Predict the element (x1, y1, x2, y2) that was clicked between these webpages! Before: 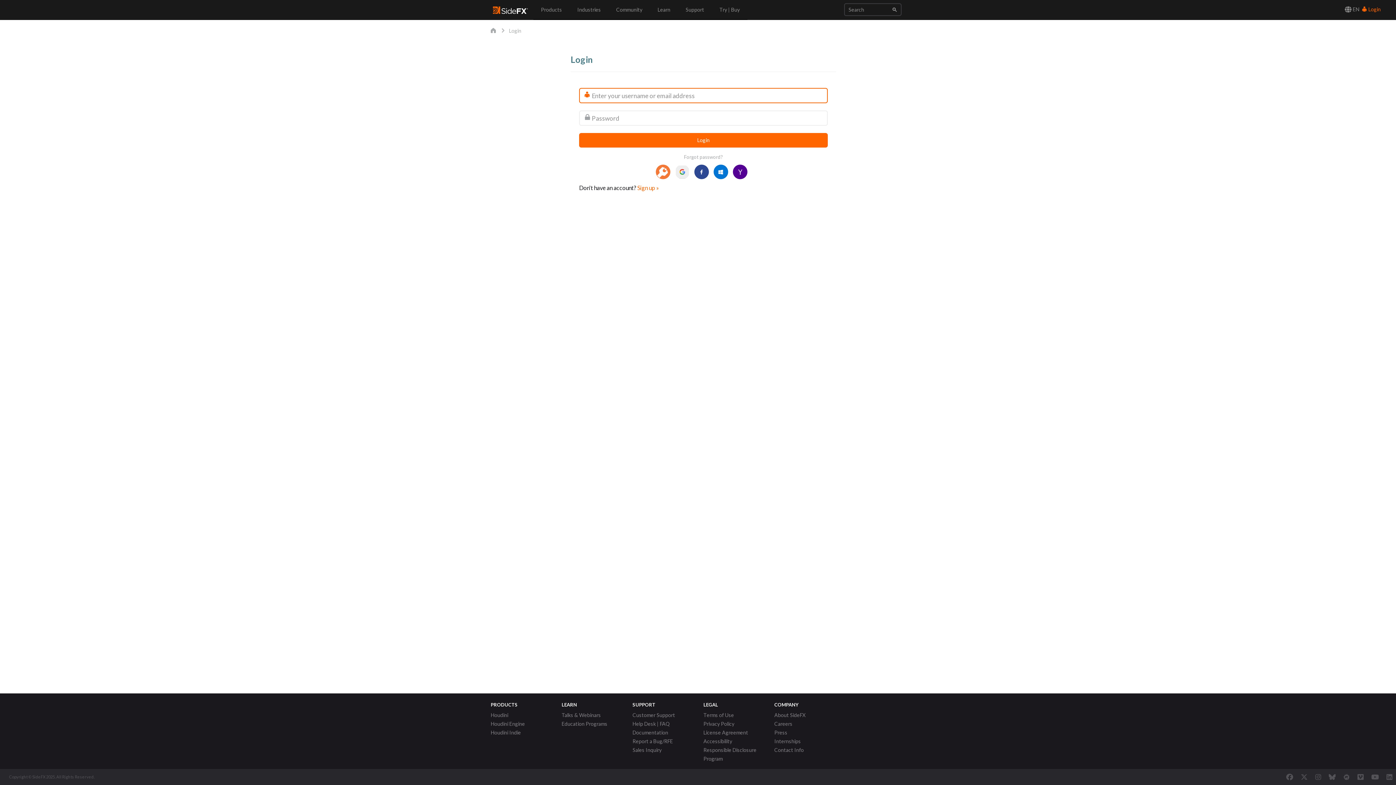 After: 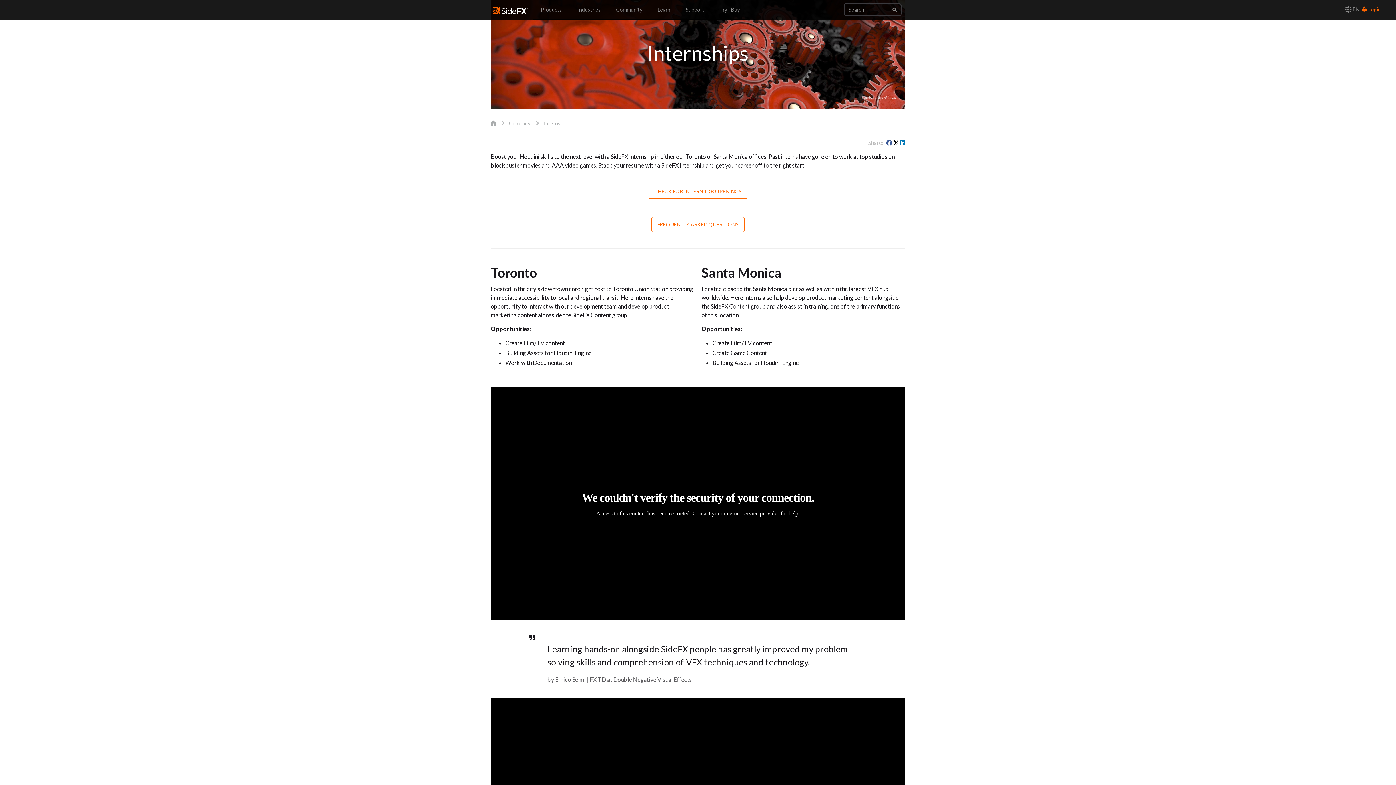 Action: label: Internships bbox: (774, 737, 801, 746)